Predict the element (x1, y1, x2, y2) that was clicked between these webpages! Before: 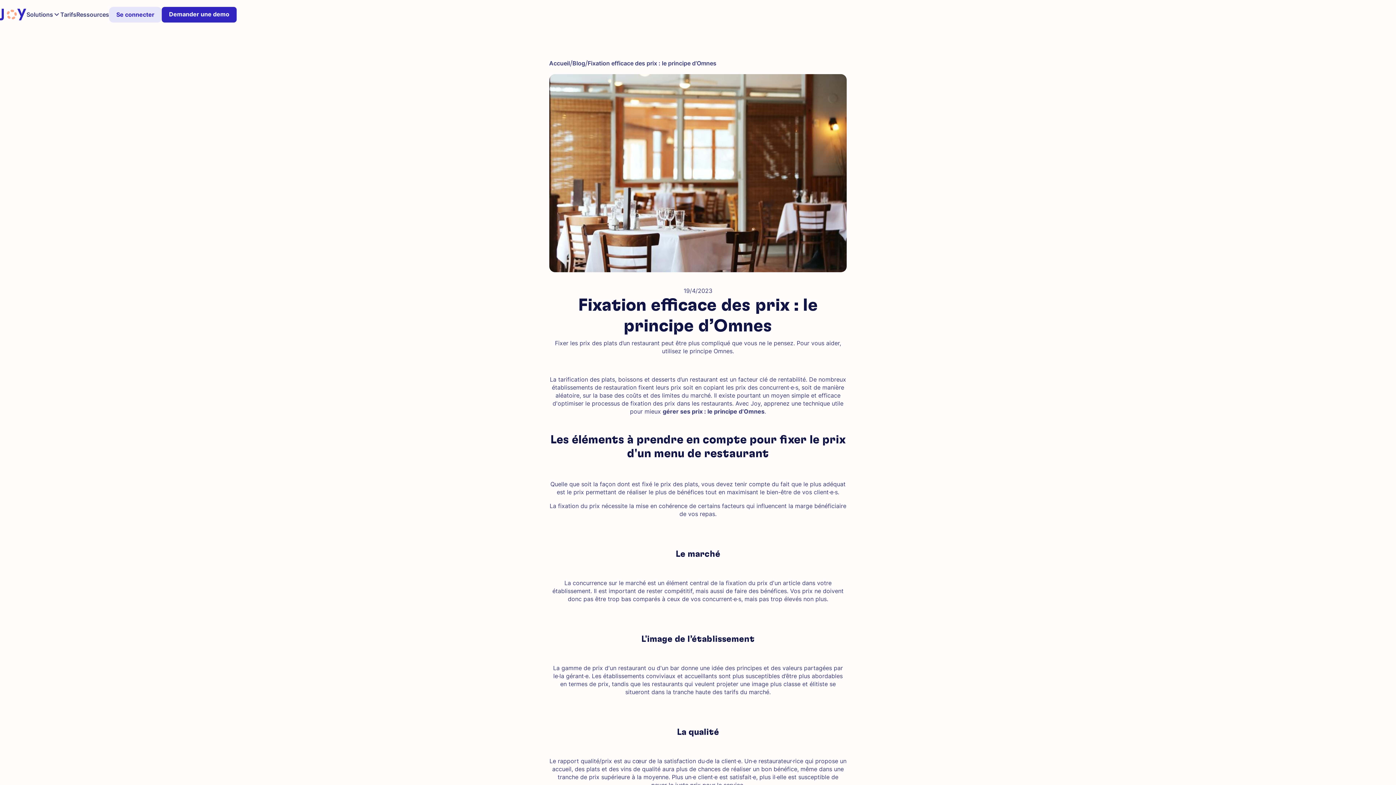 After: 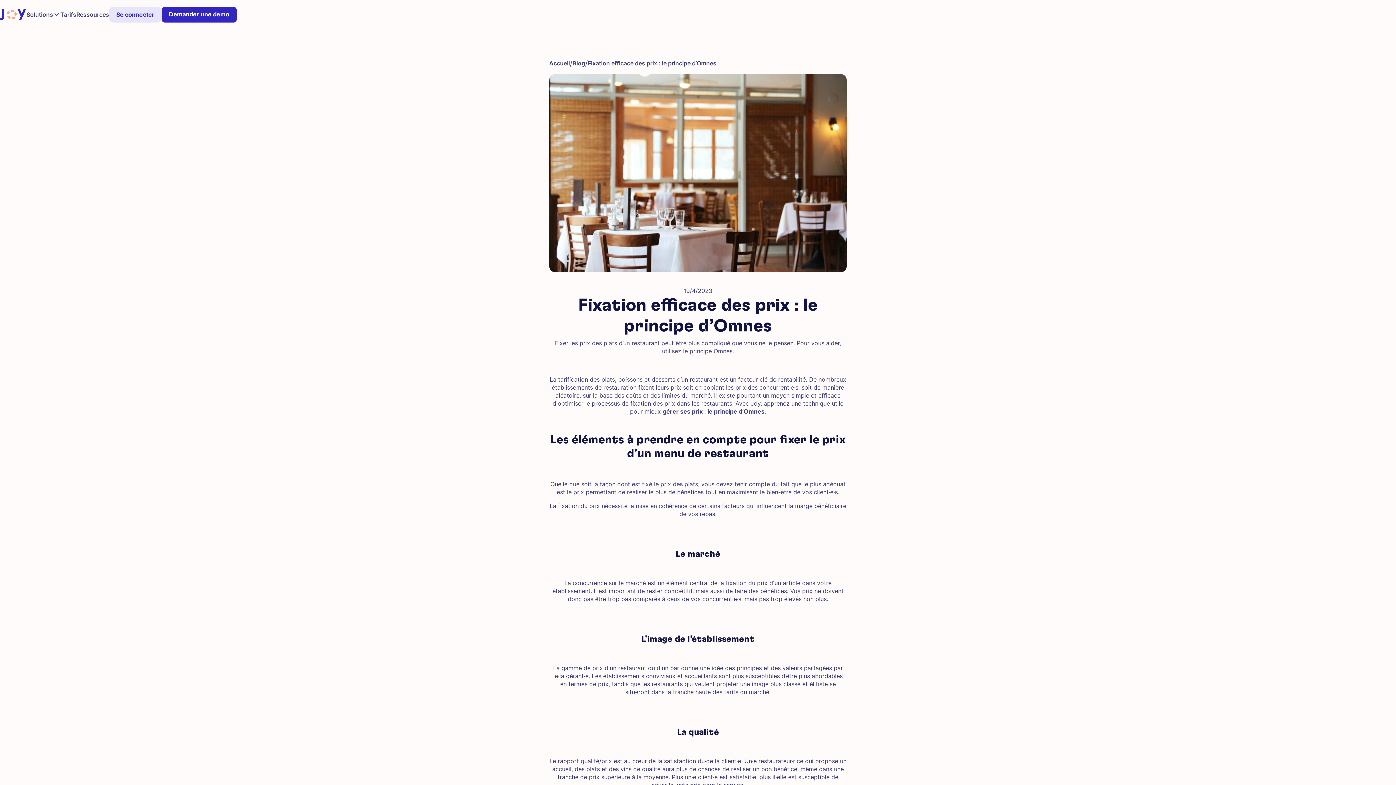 Action: label: Fixation efficace des prix : le principe d’Omnes bbox: (587, 59, 716, 66)